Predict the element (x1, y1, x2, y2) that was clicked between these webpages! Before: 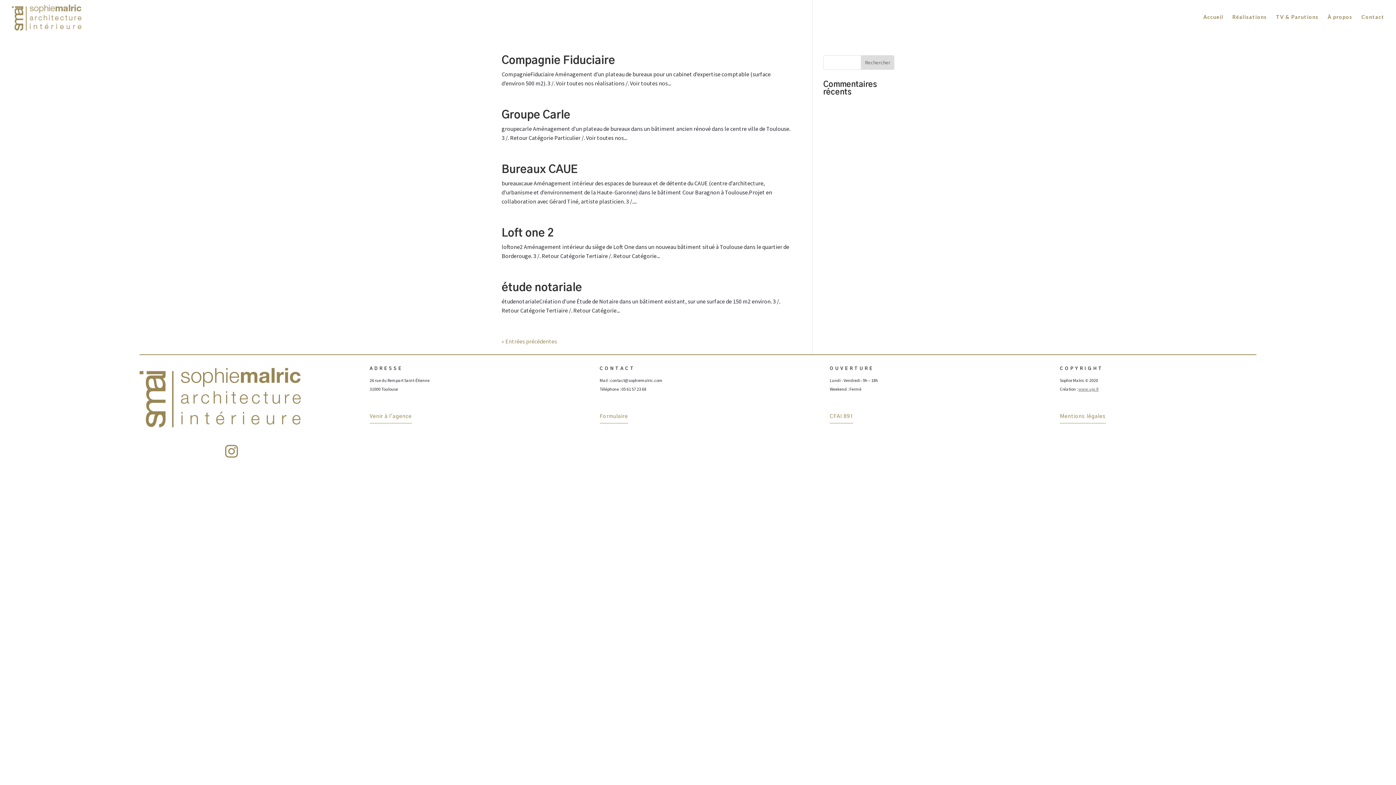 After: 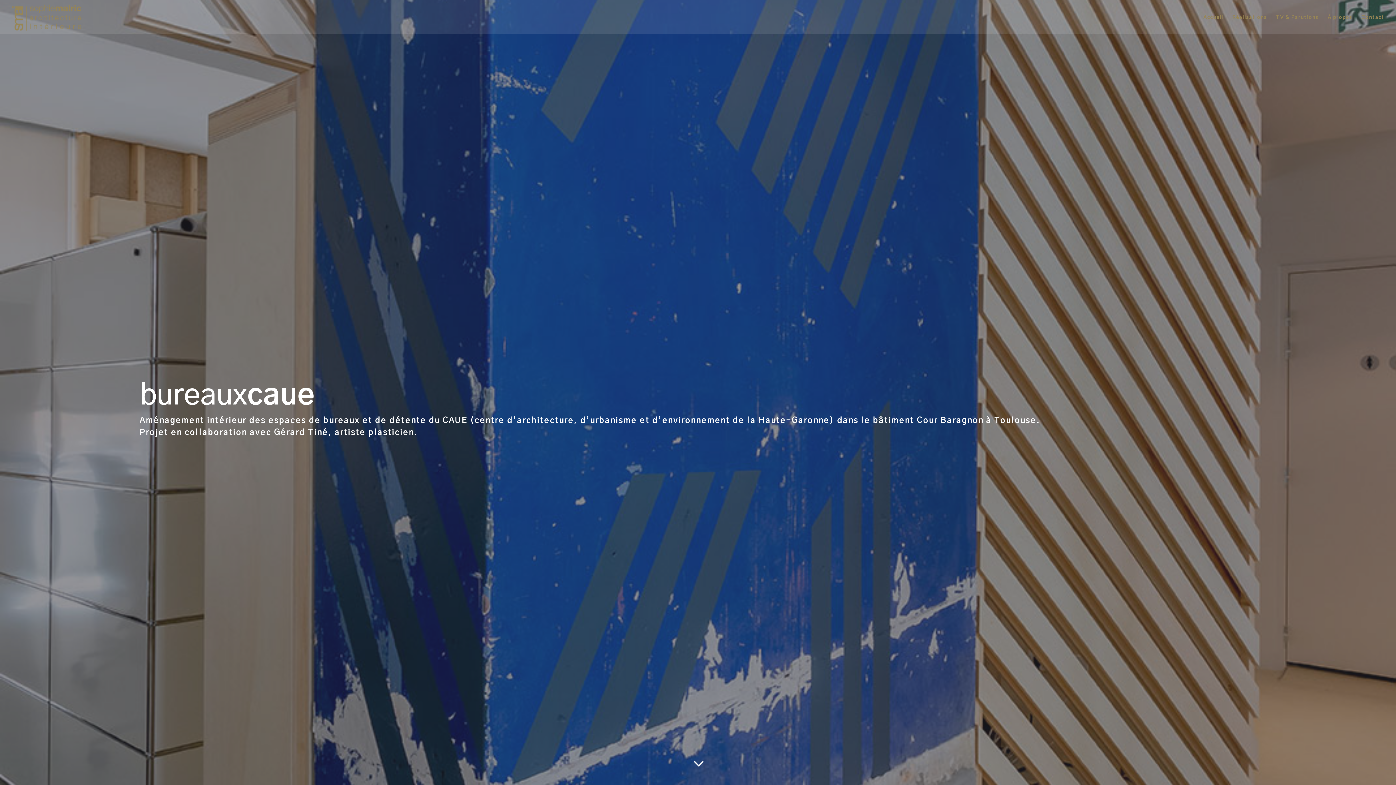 Action: label: Bureaux CAUE bbox: (501, 164, 577, 175)